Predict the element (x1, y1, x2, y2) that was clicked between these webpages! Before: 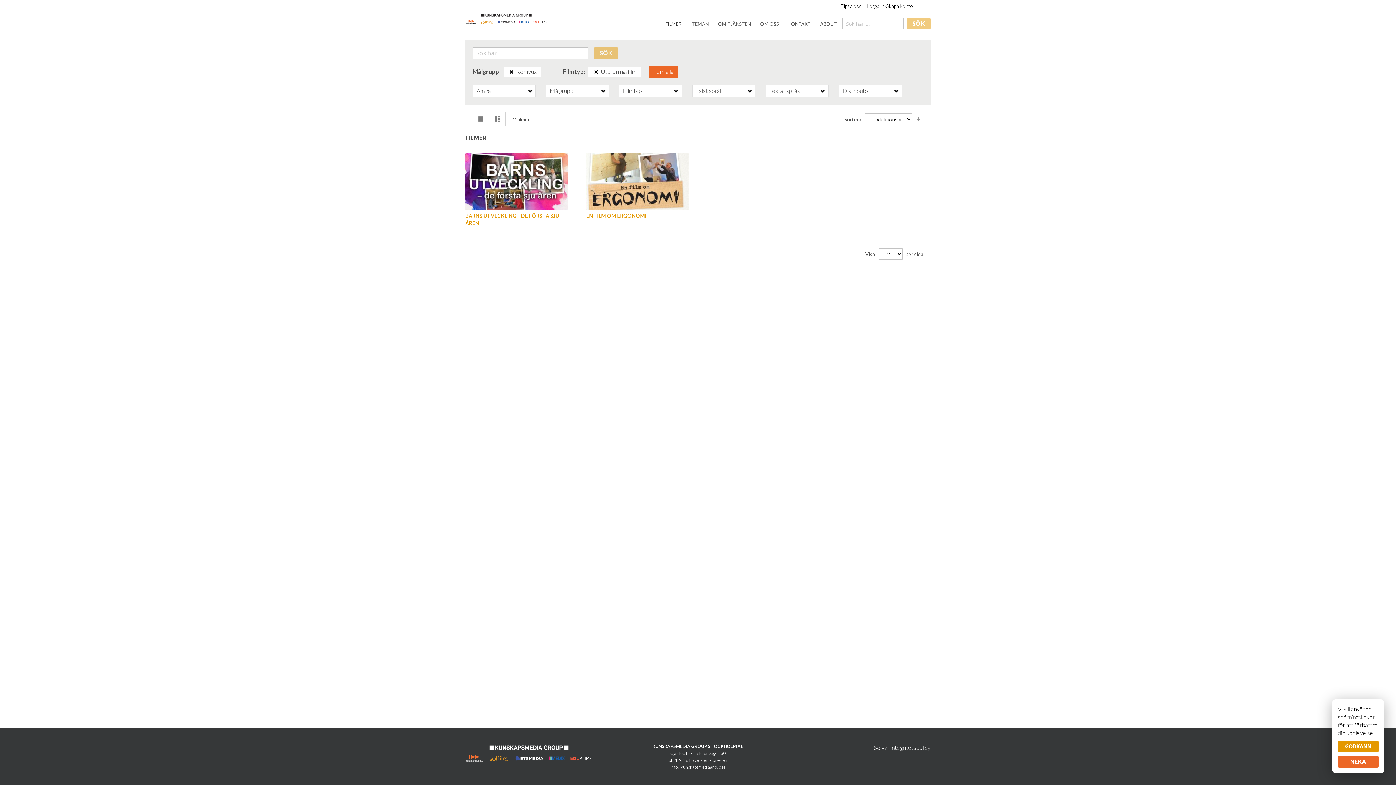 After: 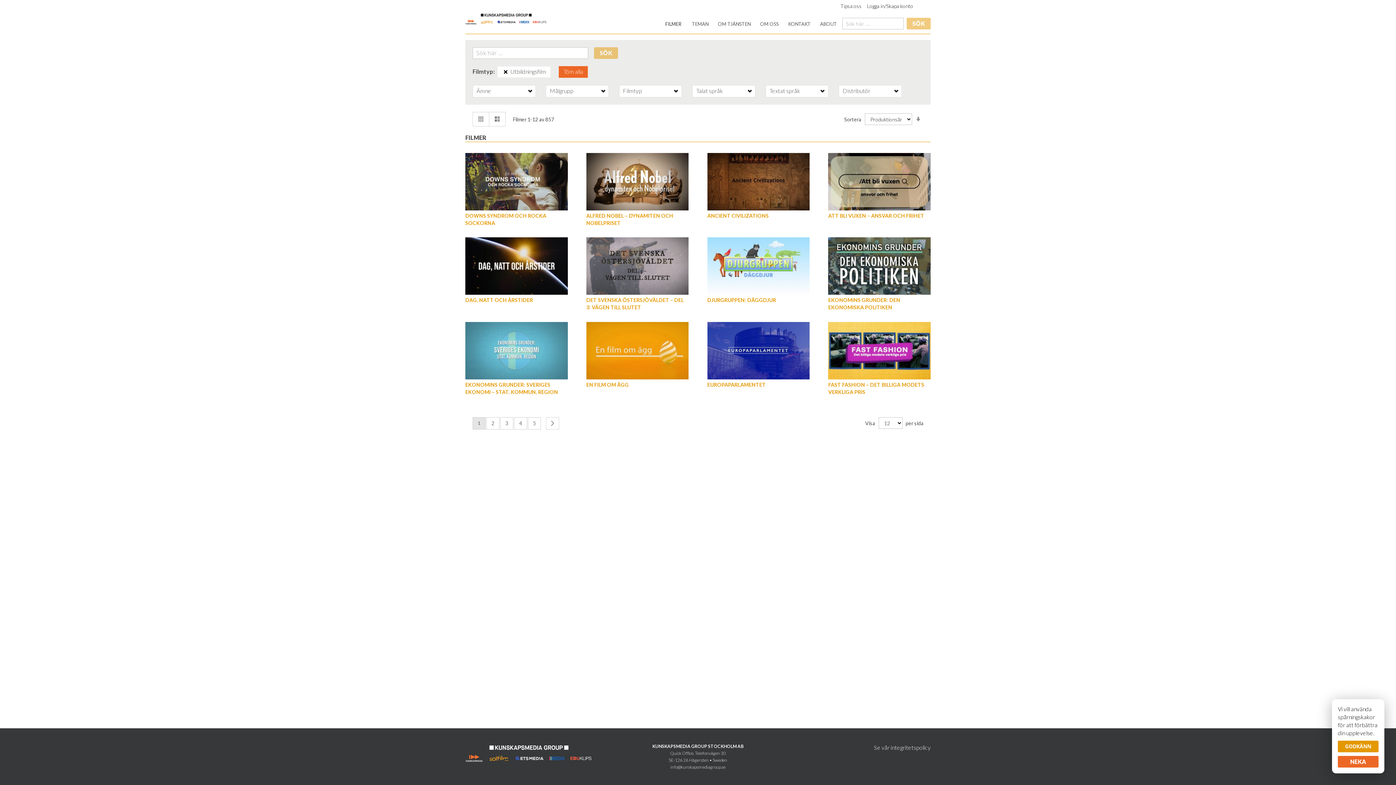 Action: label: Ta bort bbox: (508, 68, 515, 75)